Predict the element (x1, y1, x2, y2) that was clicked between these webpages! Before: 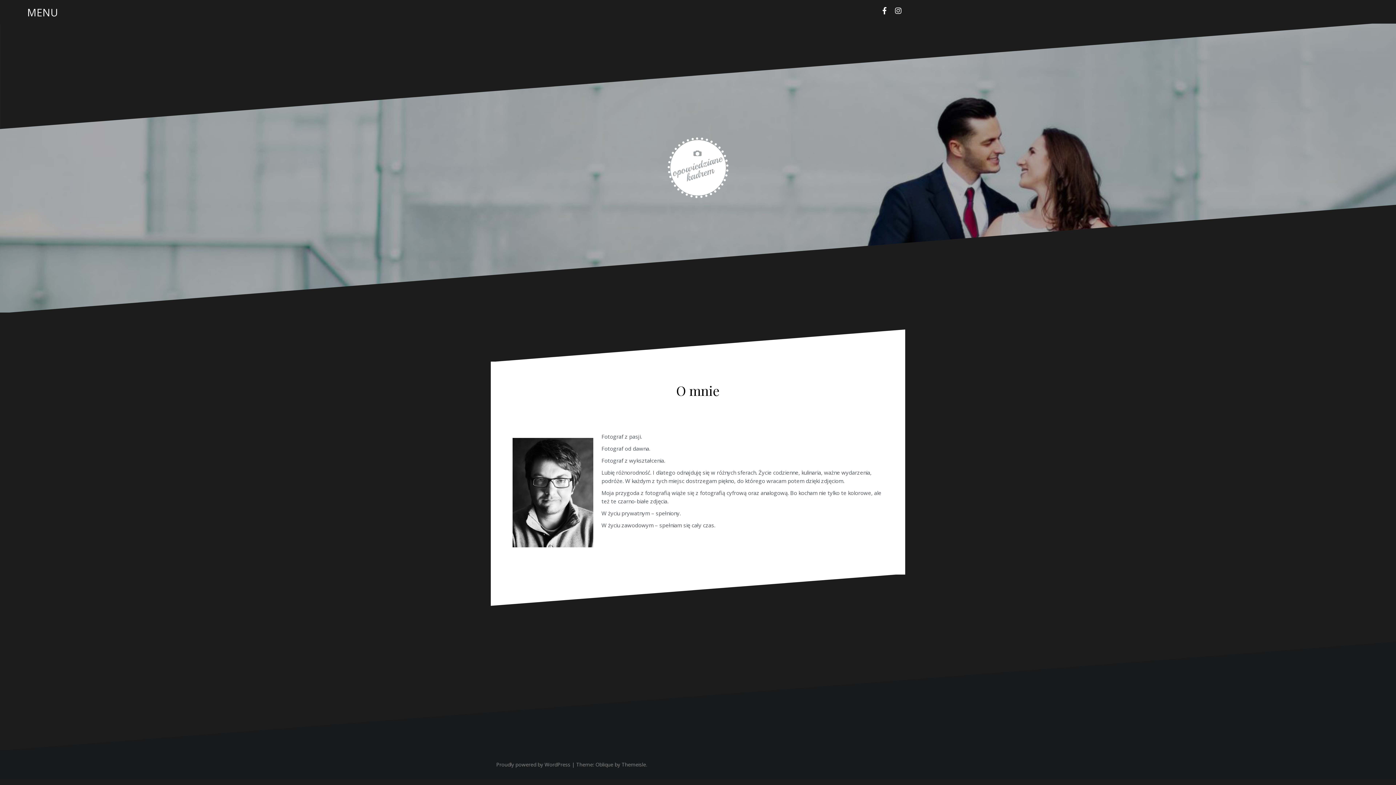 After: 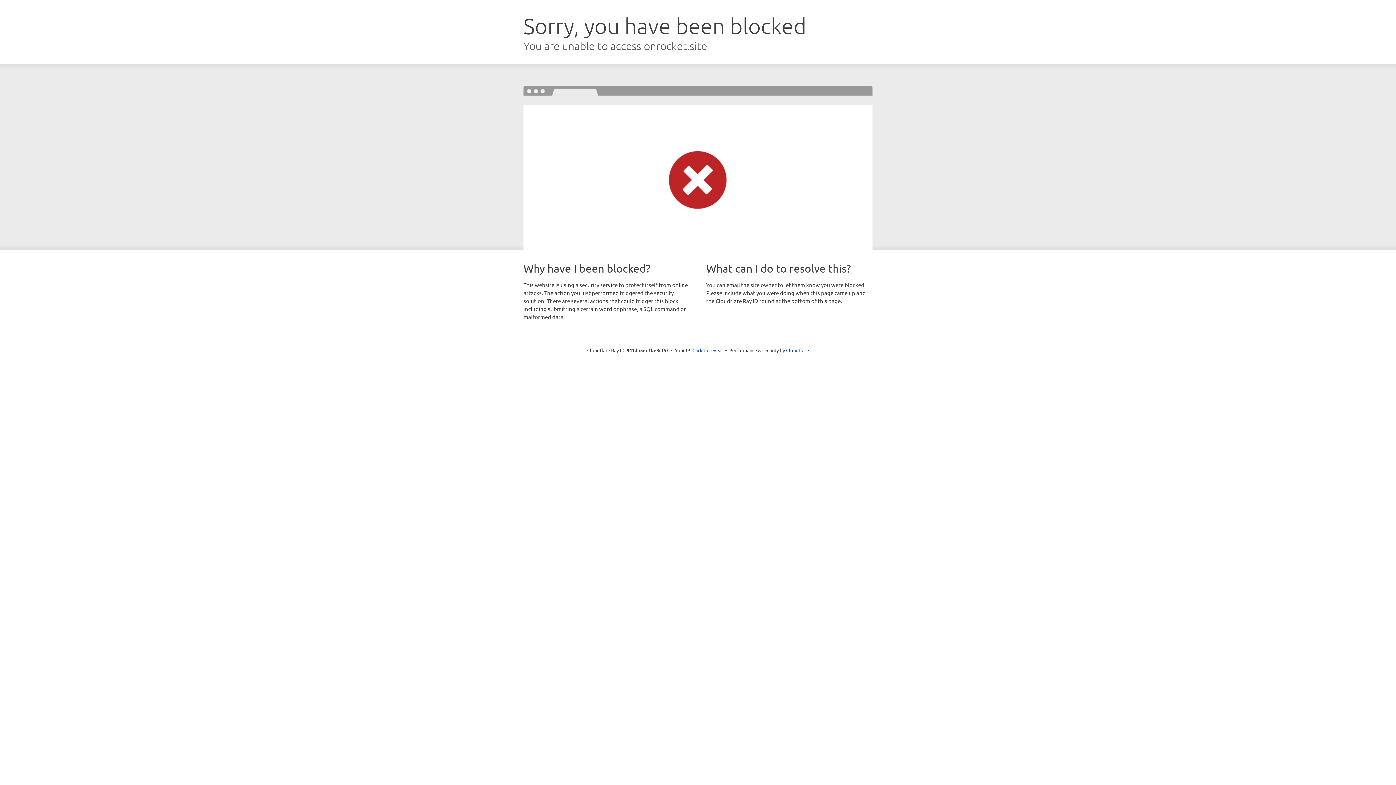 Action: bbox: (595, 761, 613, 768) label: Oblique